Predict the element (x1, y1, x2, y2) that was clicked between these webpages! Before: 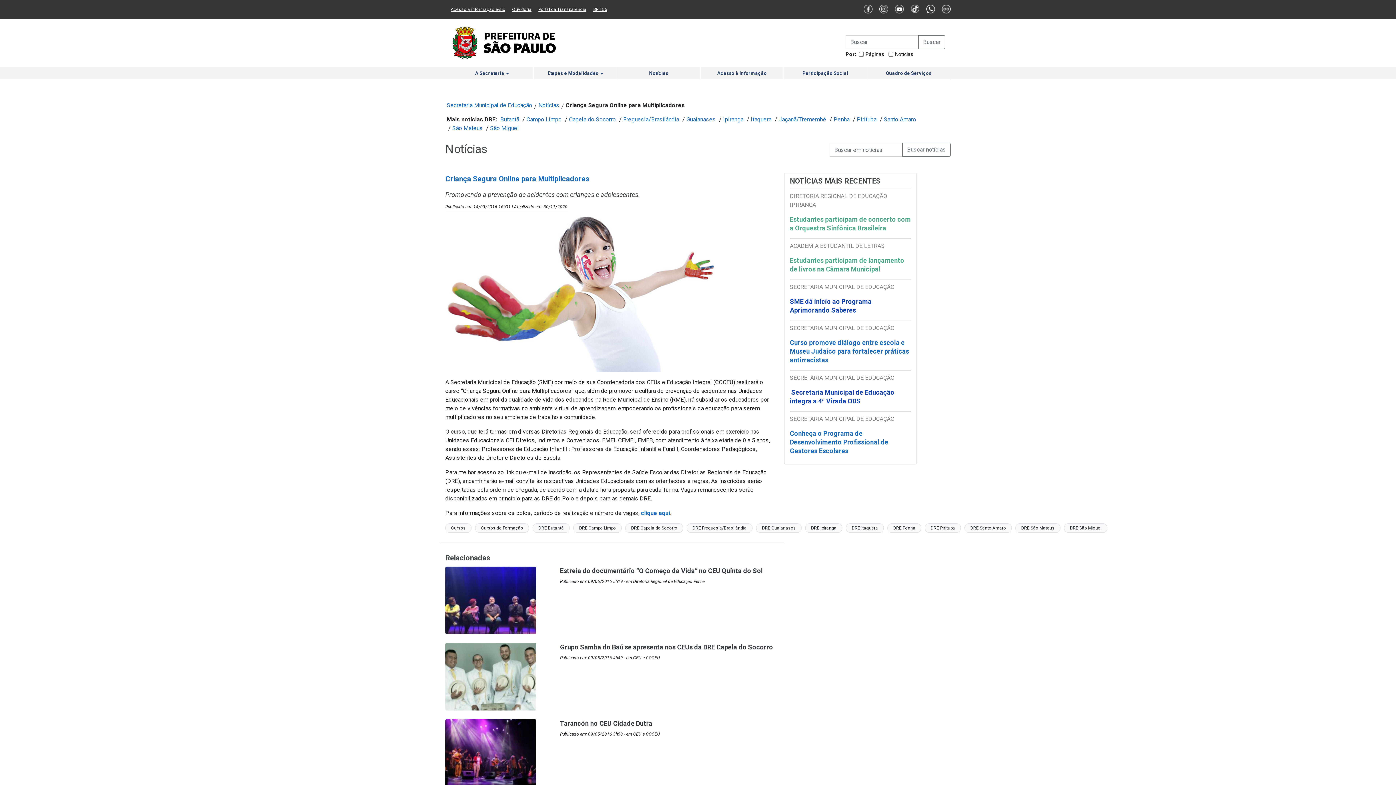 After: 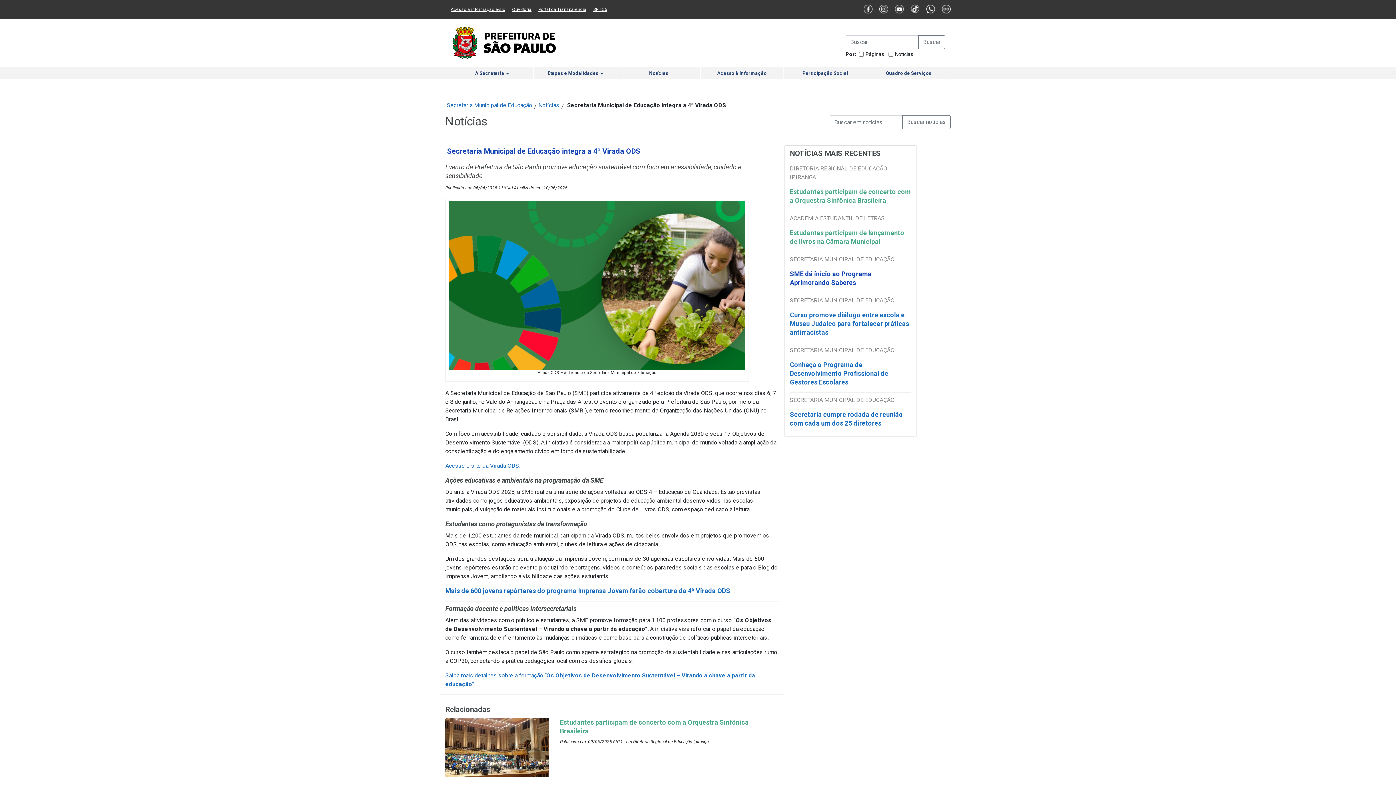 Action: bbox: (790, 388, 894, 411) label:  Secretaria Municipal de Educação integra a 4ª Virada ODS